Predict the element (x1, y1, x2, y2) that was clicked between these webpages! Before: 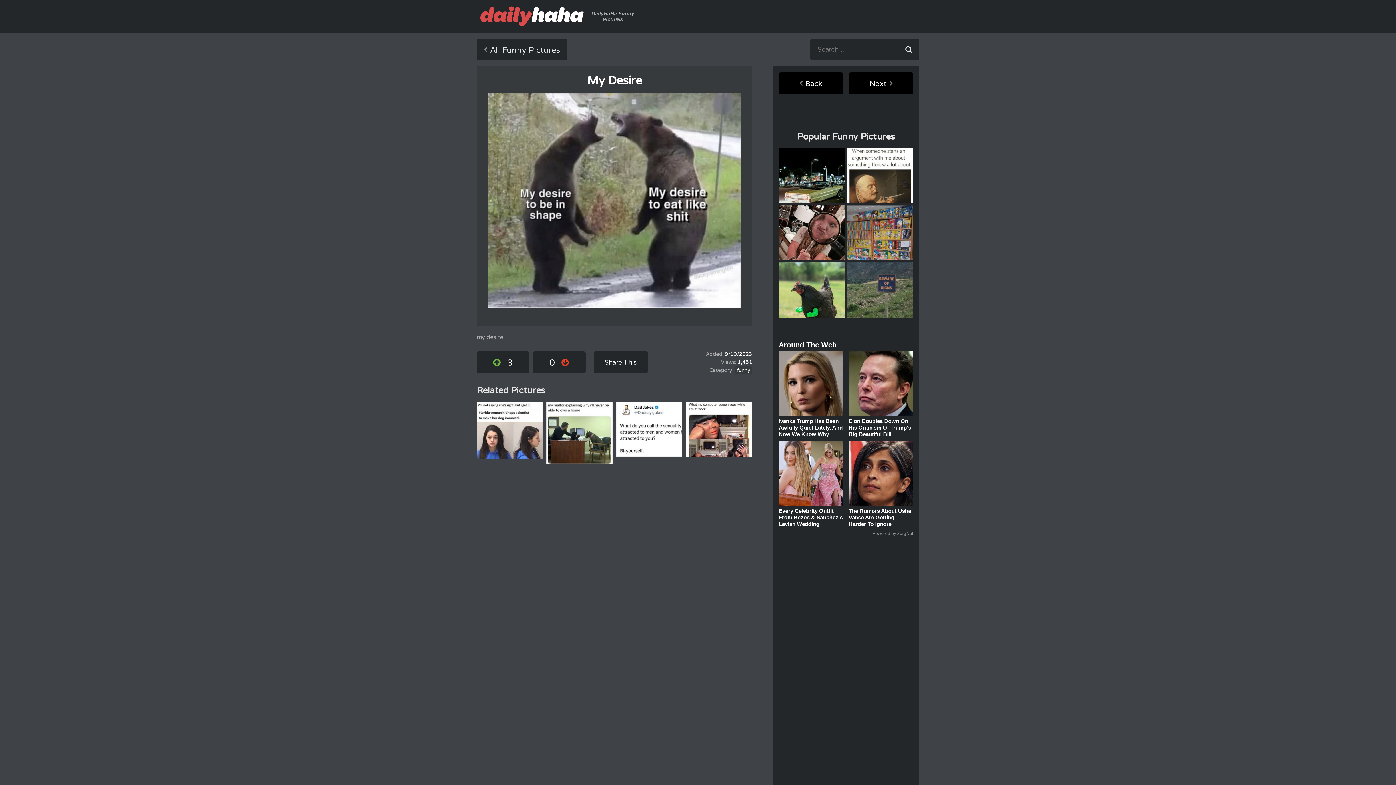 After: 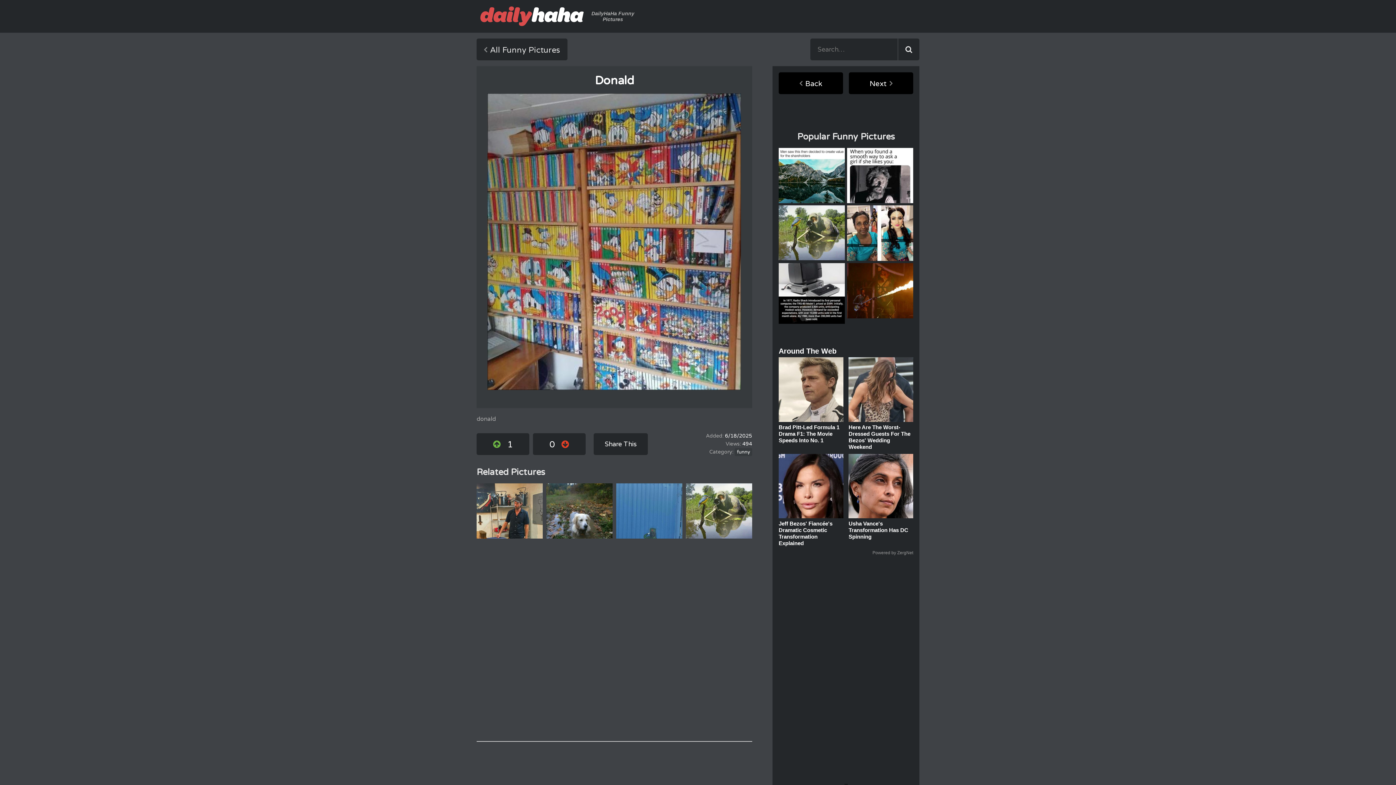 Action: bbox: (847, 205, 913, 260)